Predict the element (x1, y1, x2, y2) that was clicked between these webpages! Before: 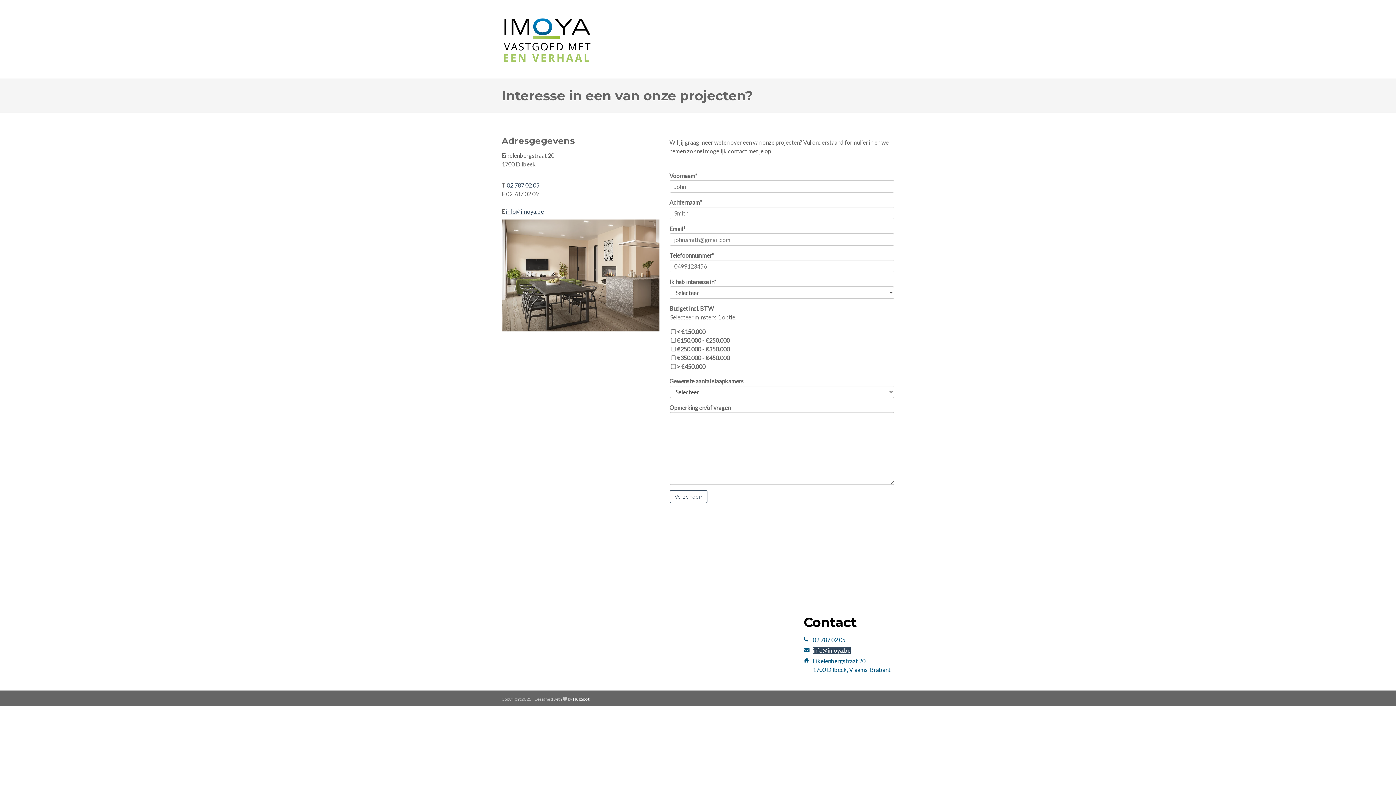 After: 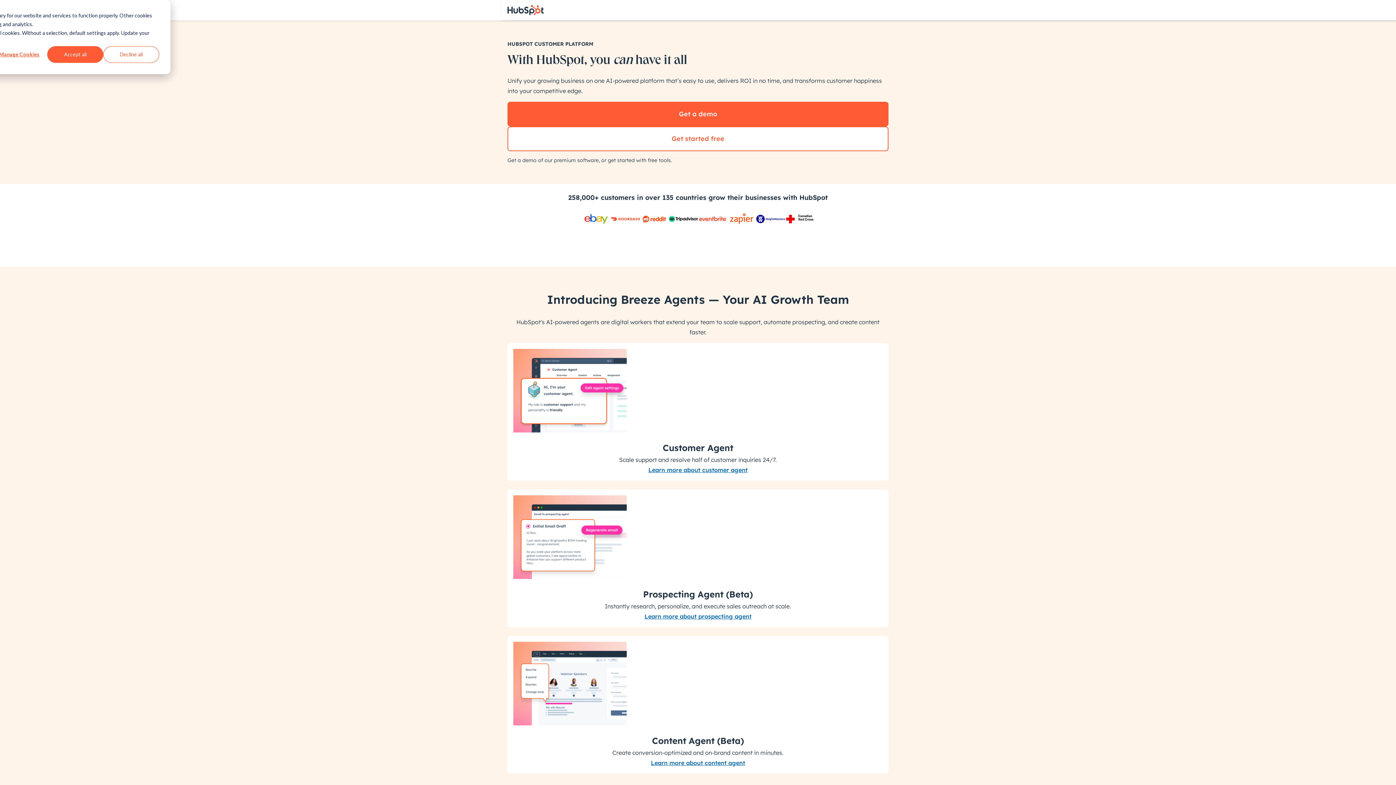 Action: bbox: (573, 696, 589, 702) label: HubSpot